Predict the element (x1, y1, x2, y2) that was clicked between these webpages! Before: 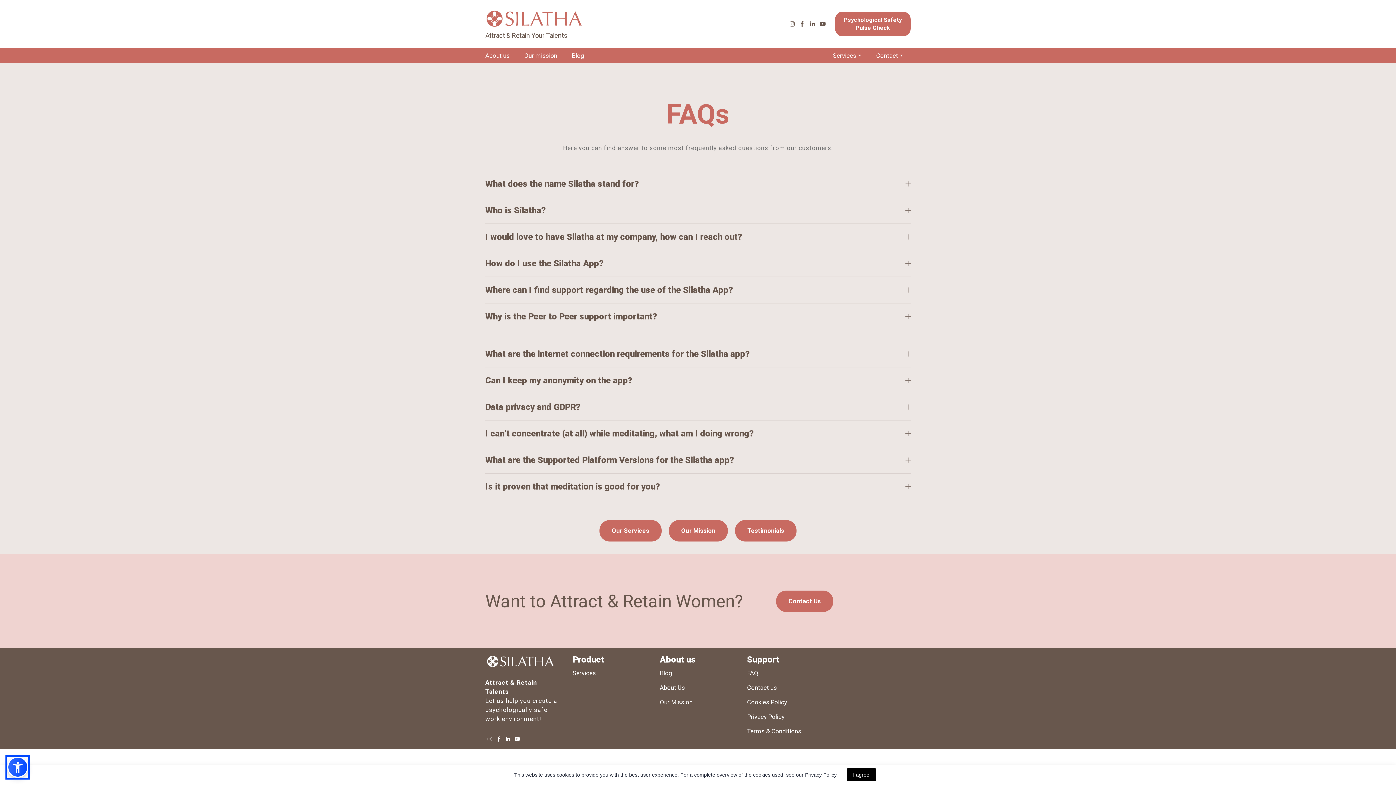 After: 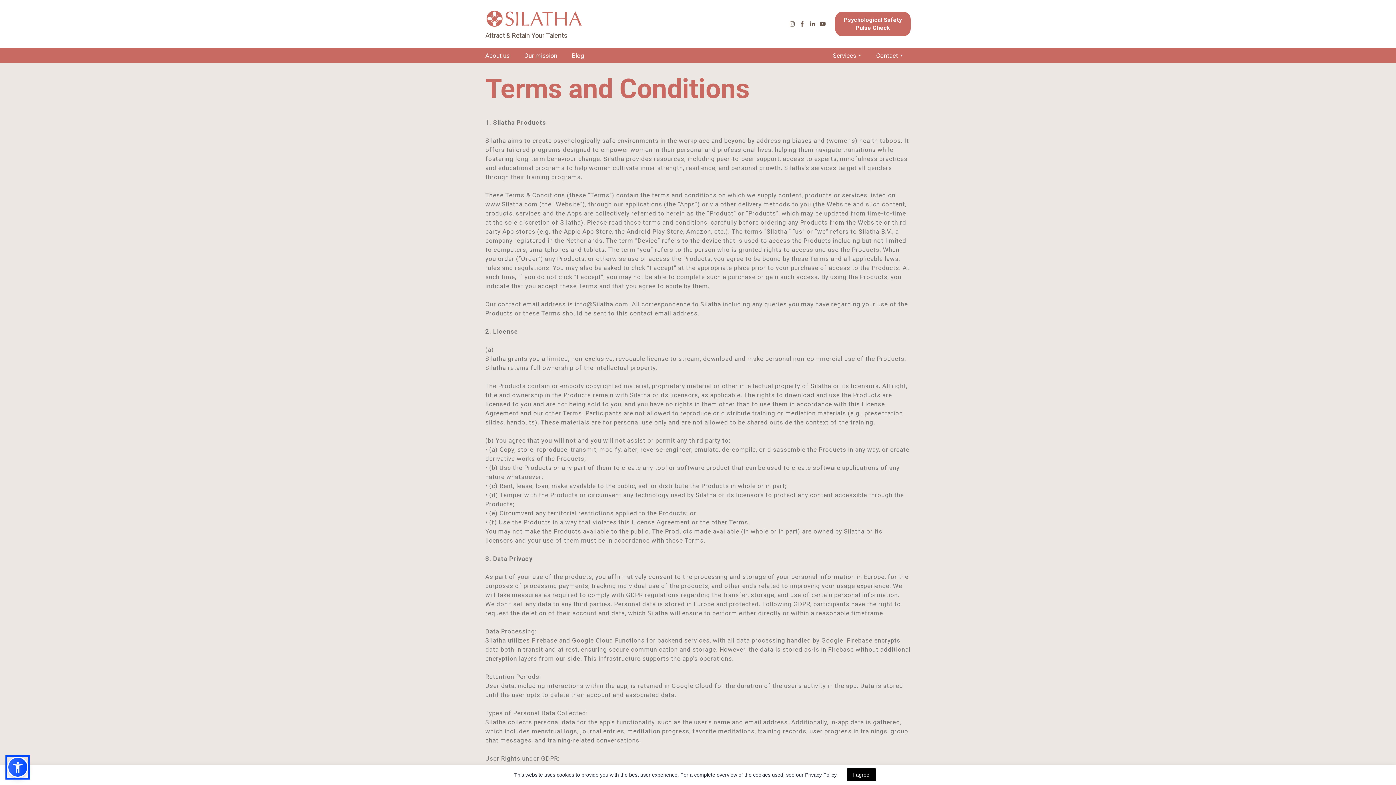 Action: bbox: (747, 727, 801, 735) label: Terms & Conditions